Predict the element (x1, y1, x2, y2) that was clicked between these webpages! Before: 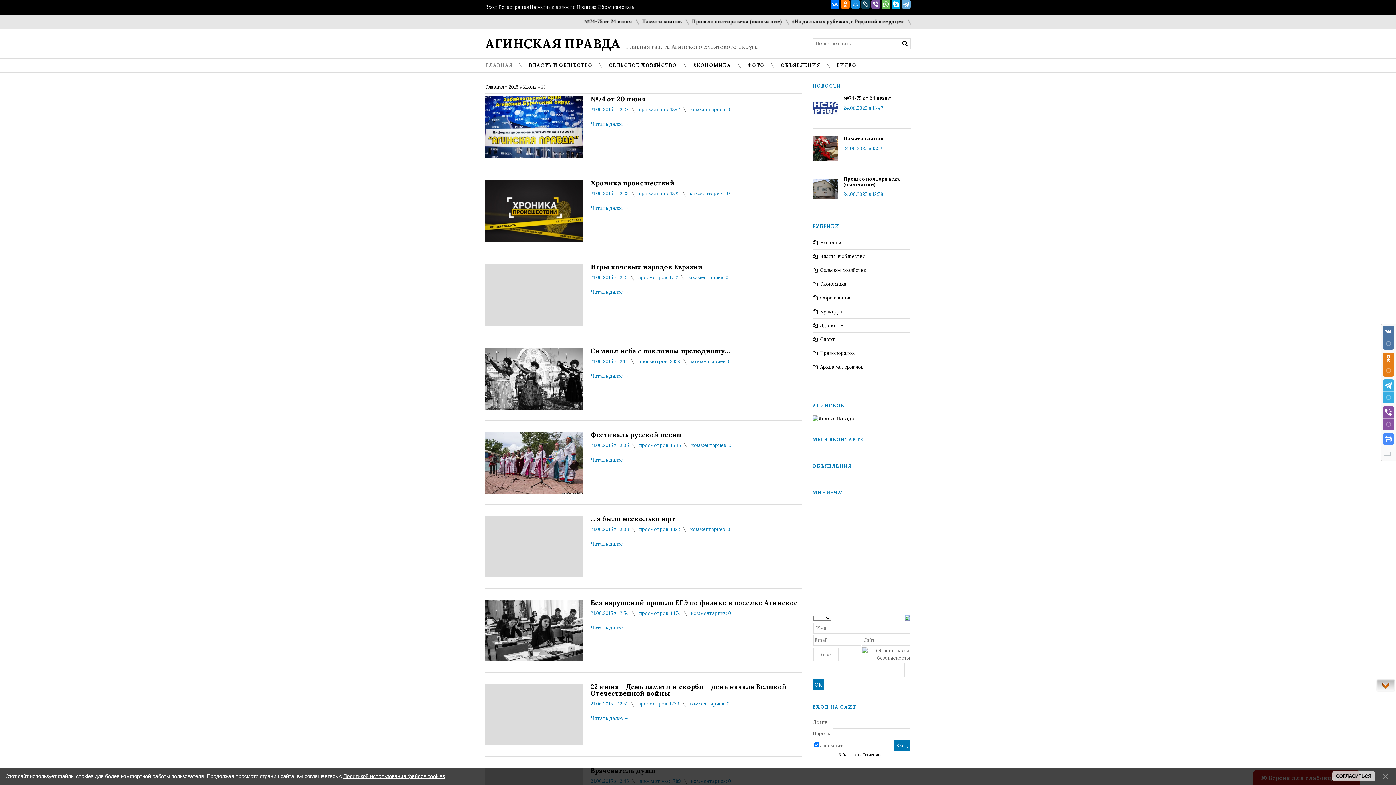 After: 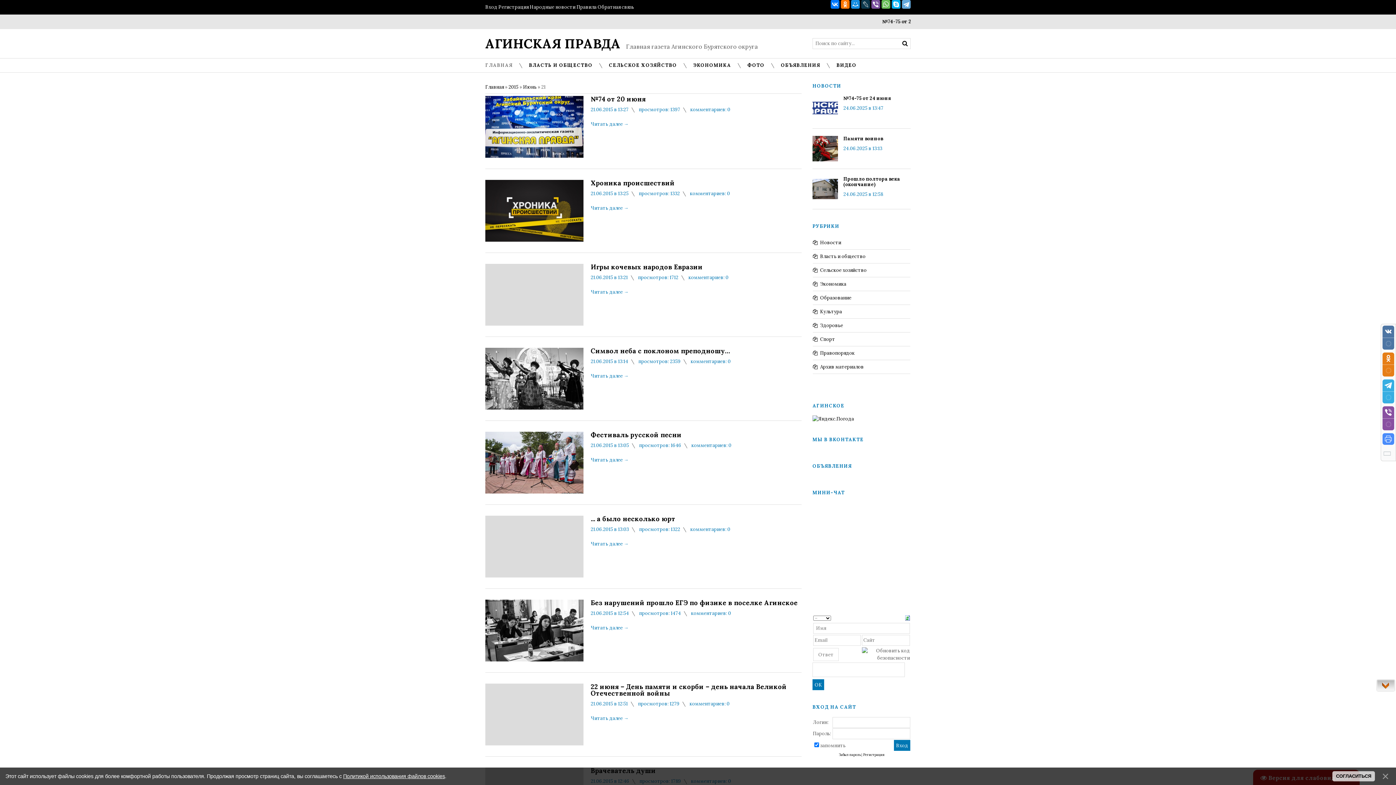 Action: bbox: (861, 0, 870, 8)